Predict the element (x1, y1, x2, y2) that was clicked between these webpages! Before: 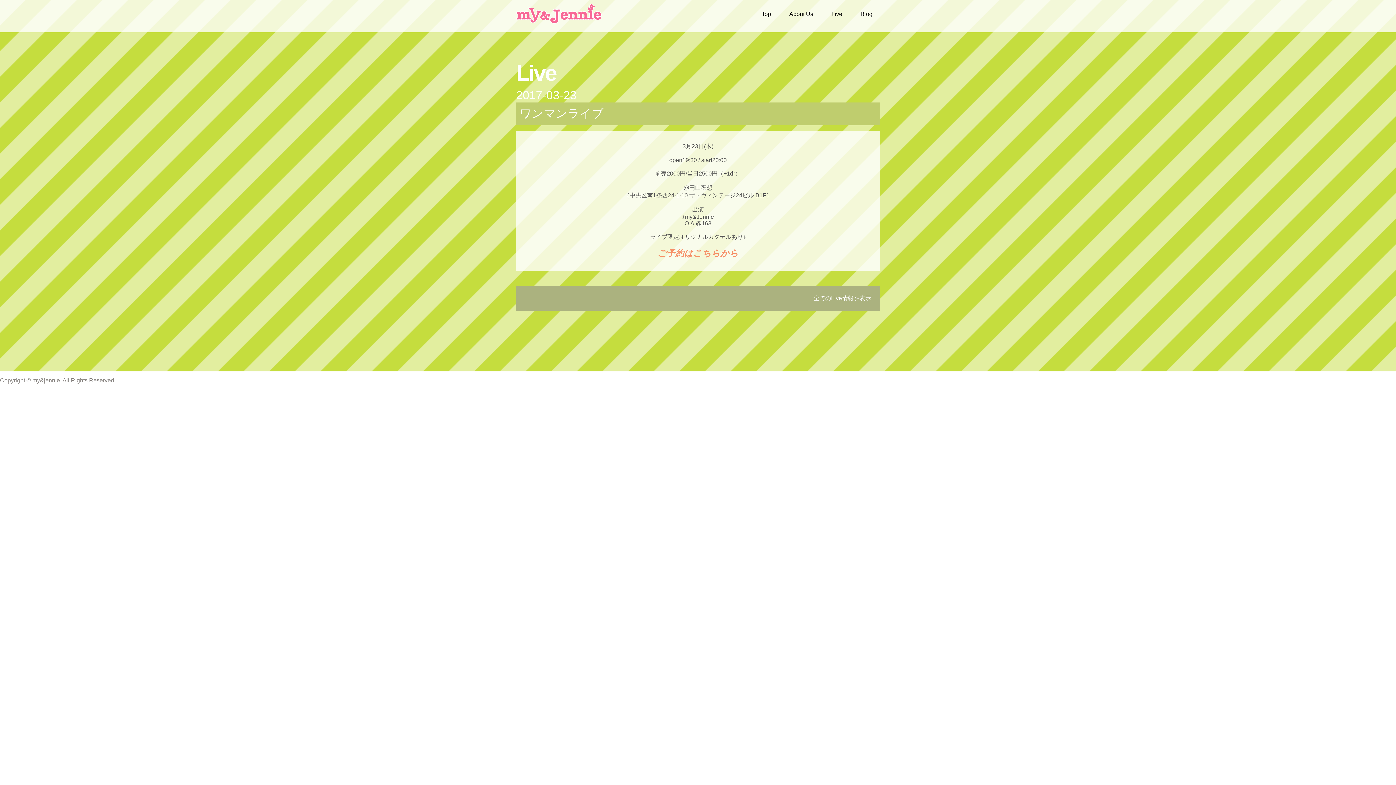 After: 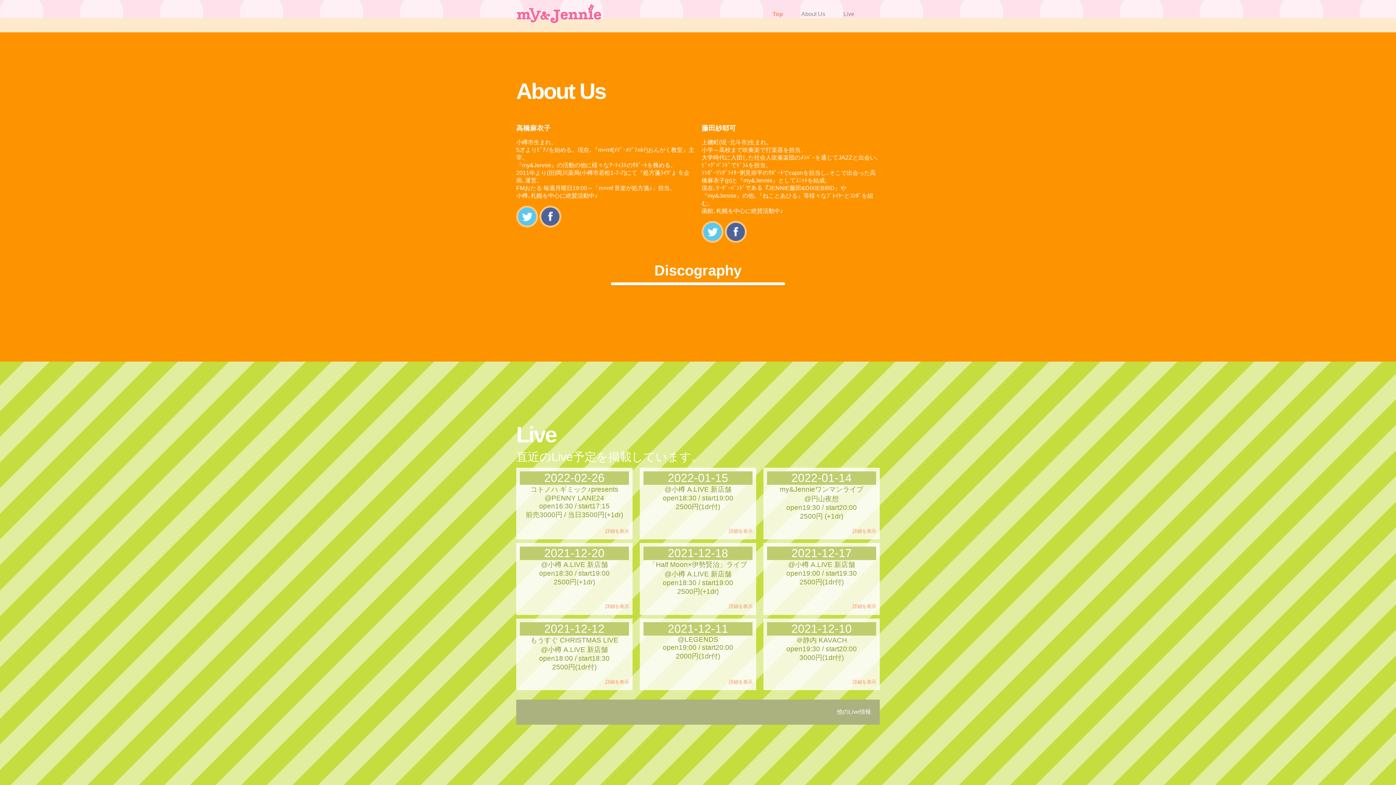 Action: bbox: (789, 10, 813, 17) label: About Us